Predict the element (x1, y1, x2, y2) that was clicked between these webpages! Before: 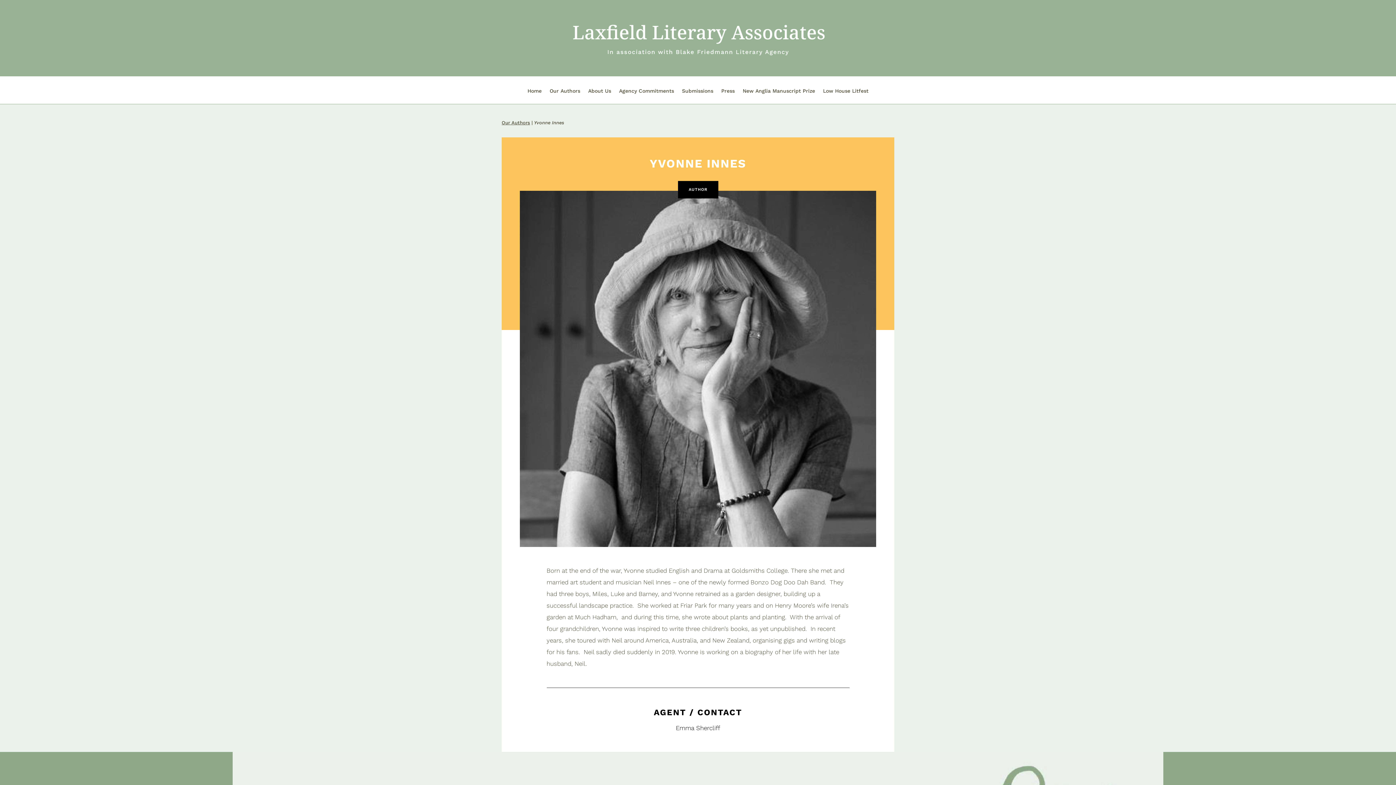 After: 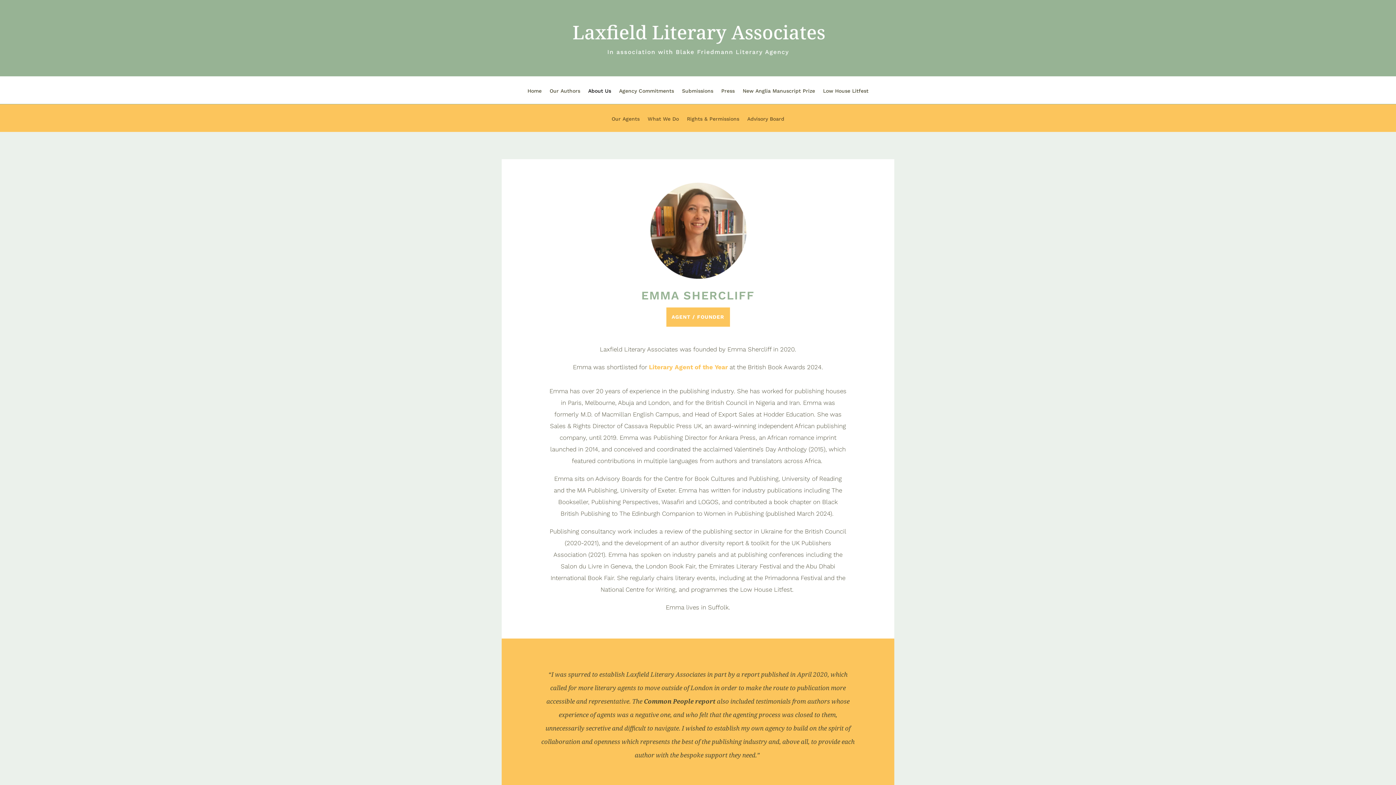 Action: label: About Us bbox: (588, 88, 611, 104)